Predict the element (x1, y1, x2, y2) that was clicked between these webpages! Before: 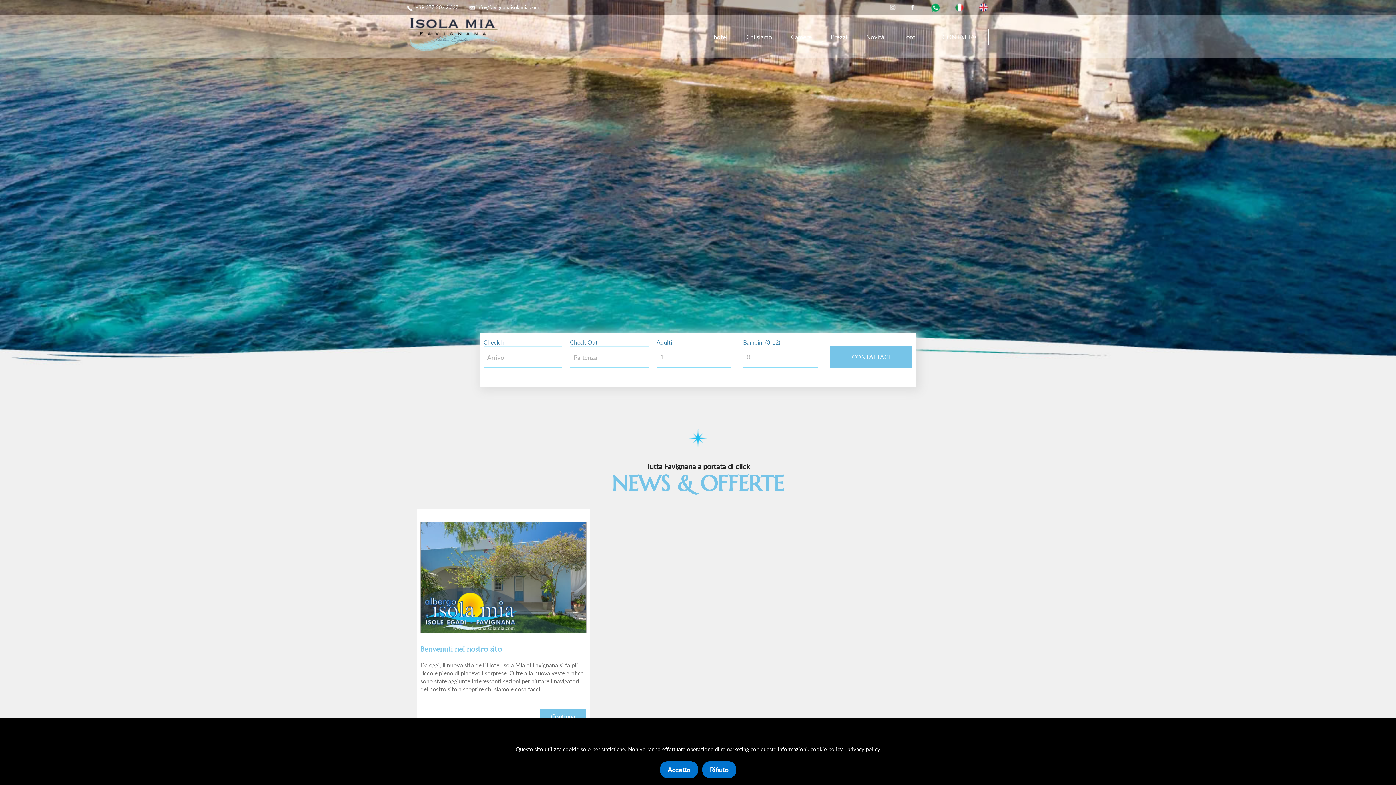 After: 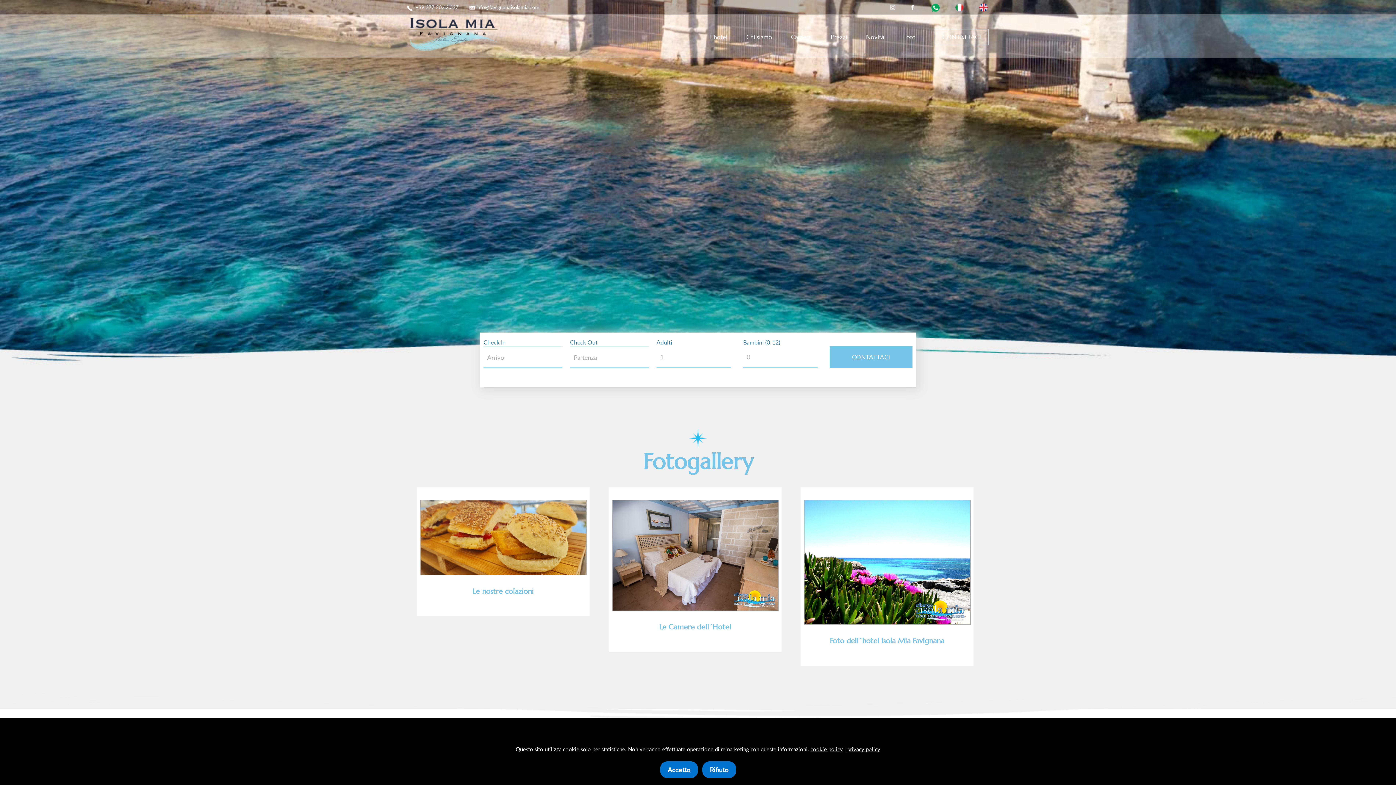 Action: bbox: (903, 32, 916, 41) label: Foto